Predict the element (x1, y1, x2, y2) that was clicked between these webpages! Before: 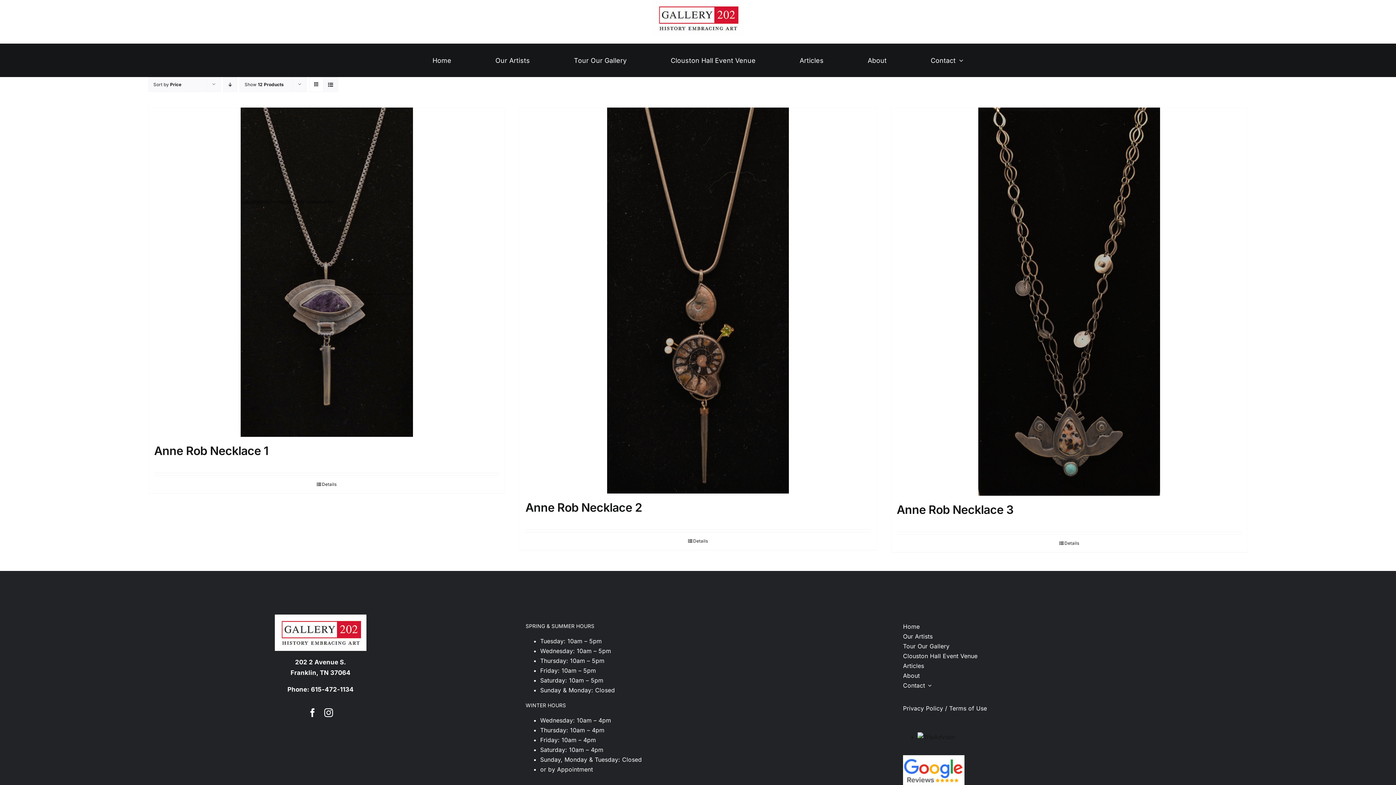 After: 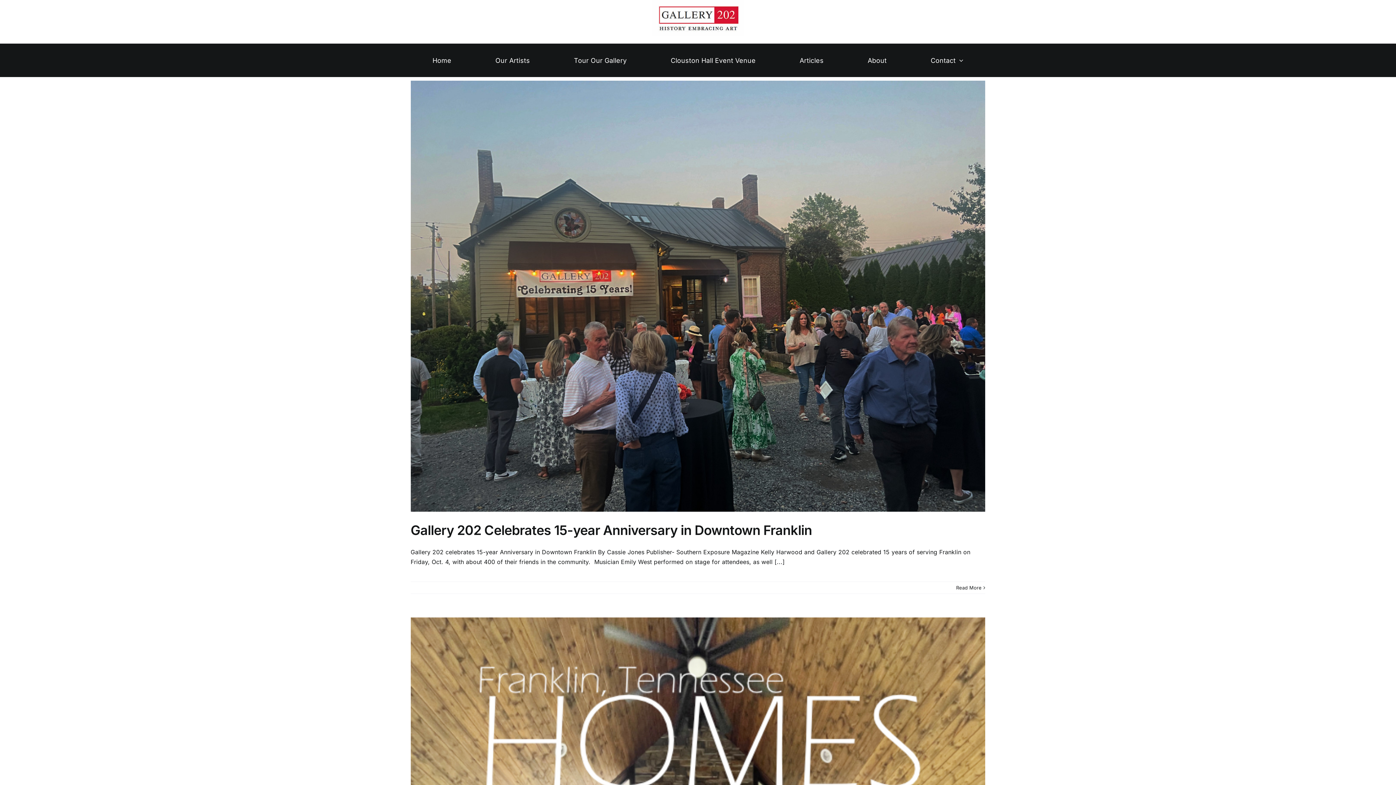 Action: bbox: (799, 55, 823, 65) label: Articles